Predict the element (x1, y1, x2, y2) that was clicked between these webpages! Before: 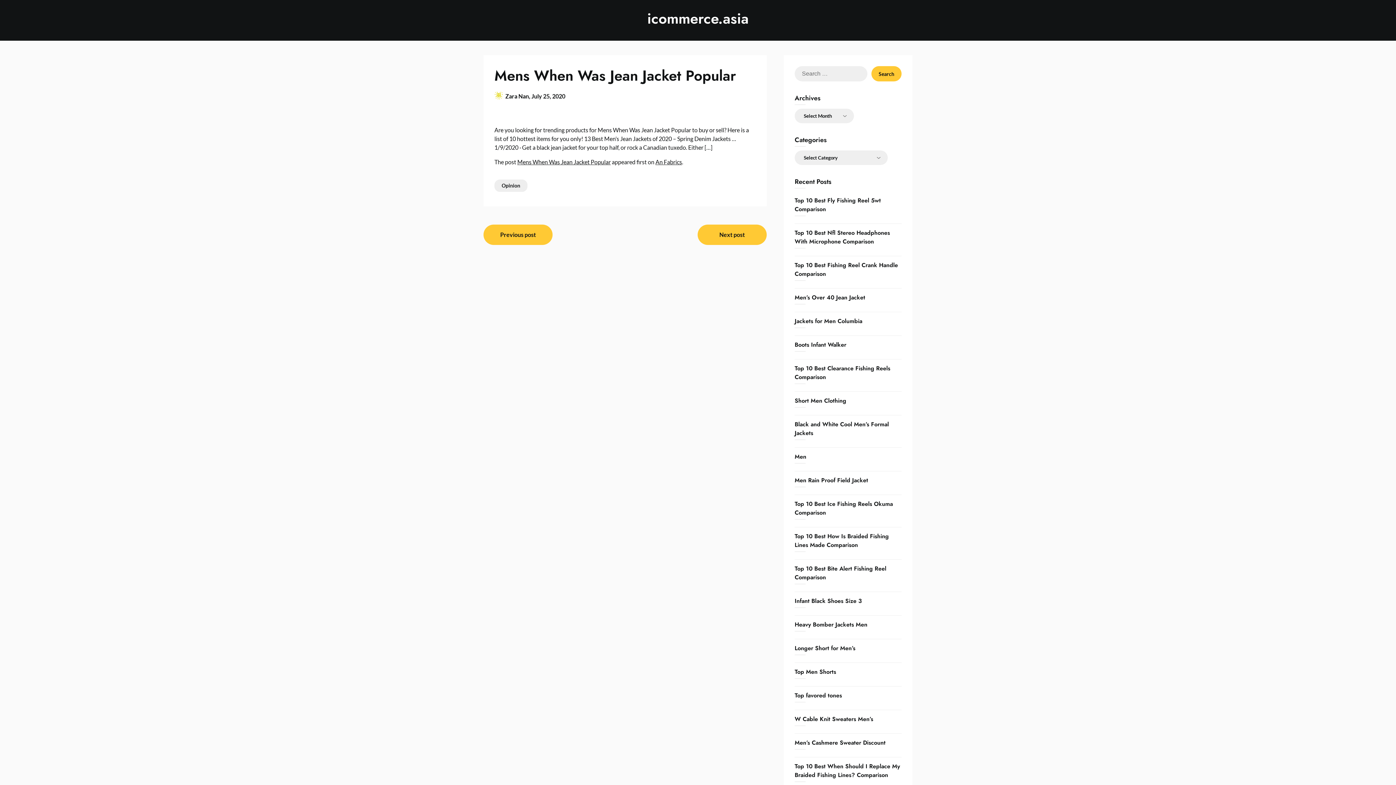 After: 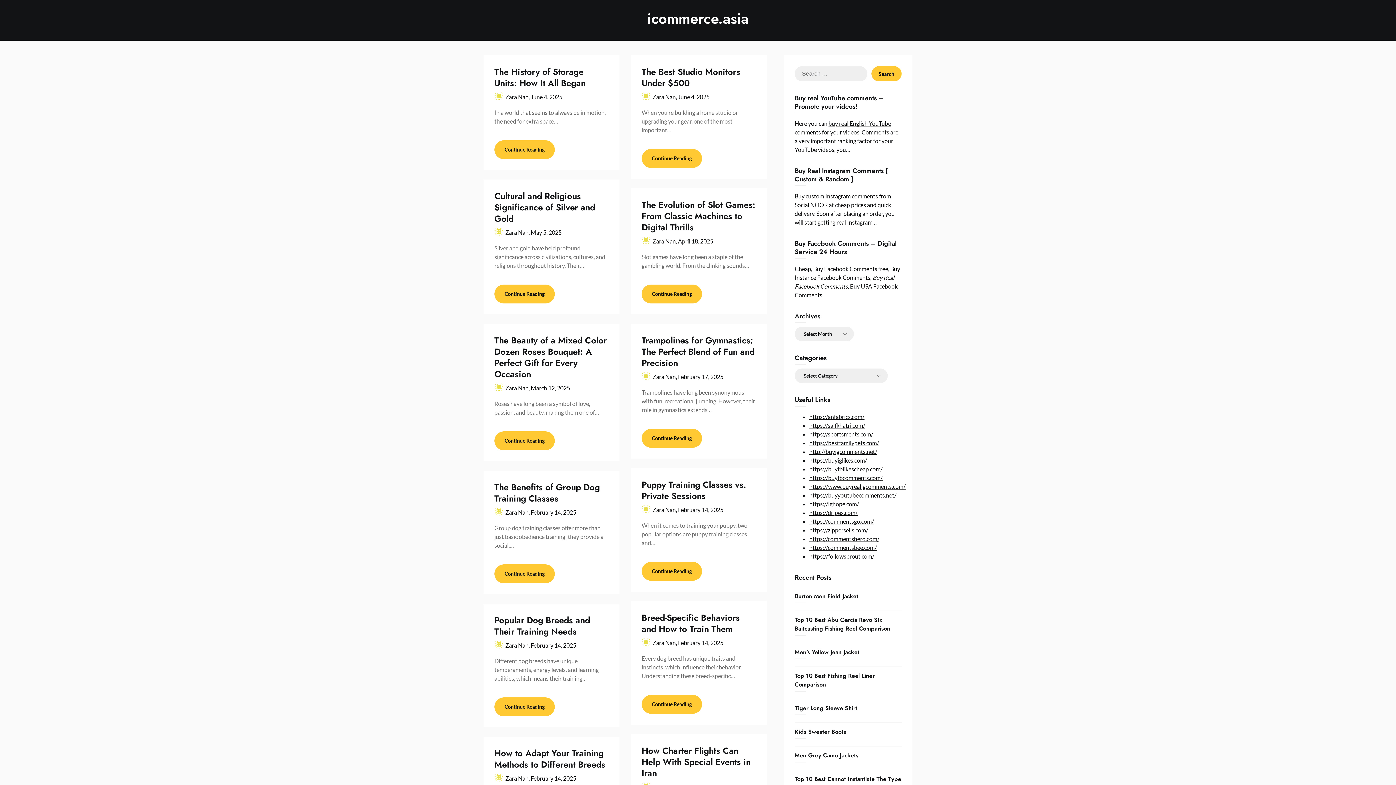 Action: bbox: (541, 9, 854, 28) label: icommerce.asia